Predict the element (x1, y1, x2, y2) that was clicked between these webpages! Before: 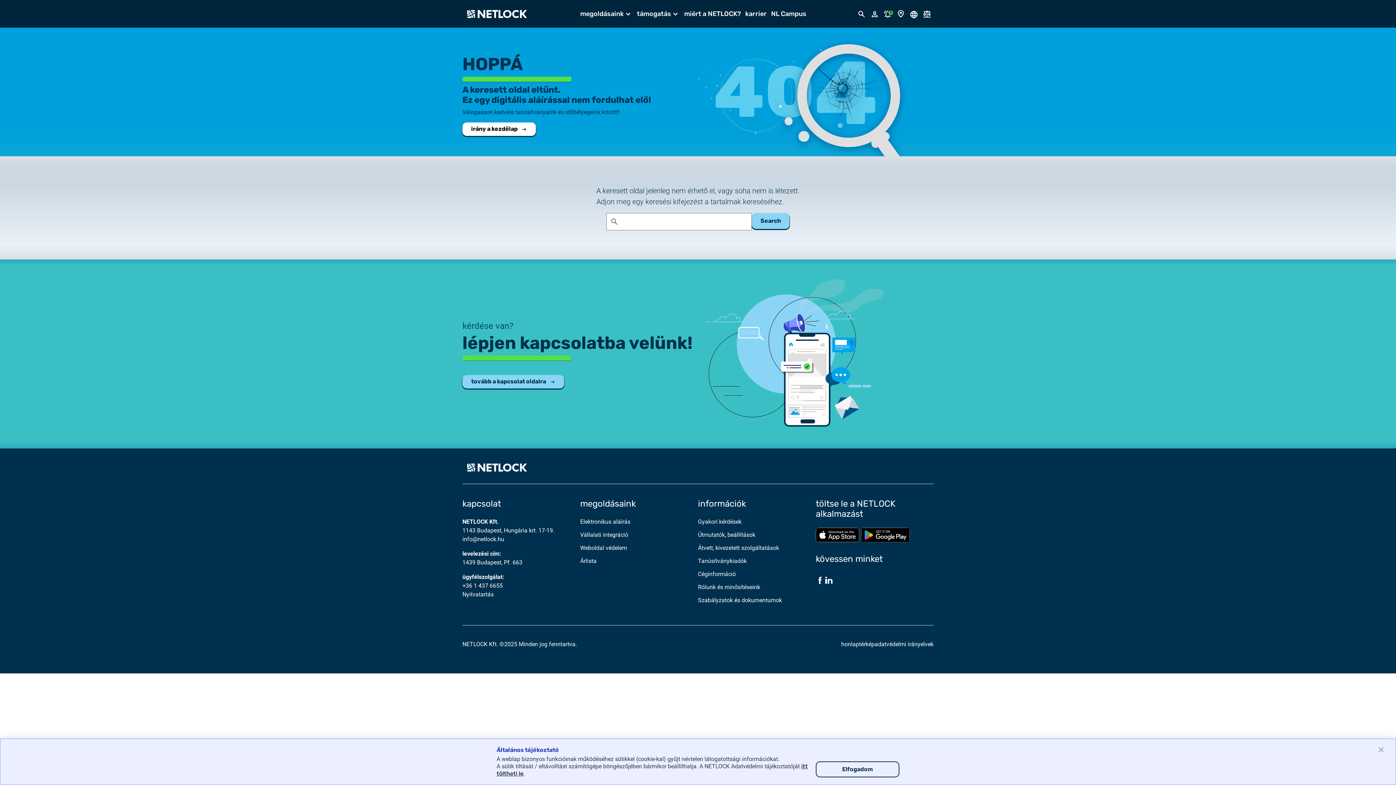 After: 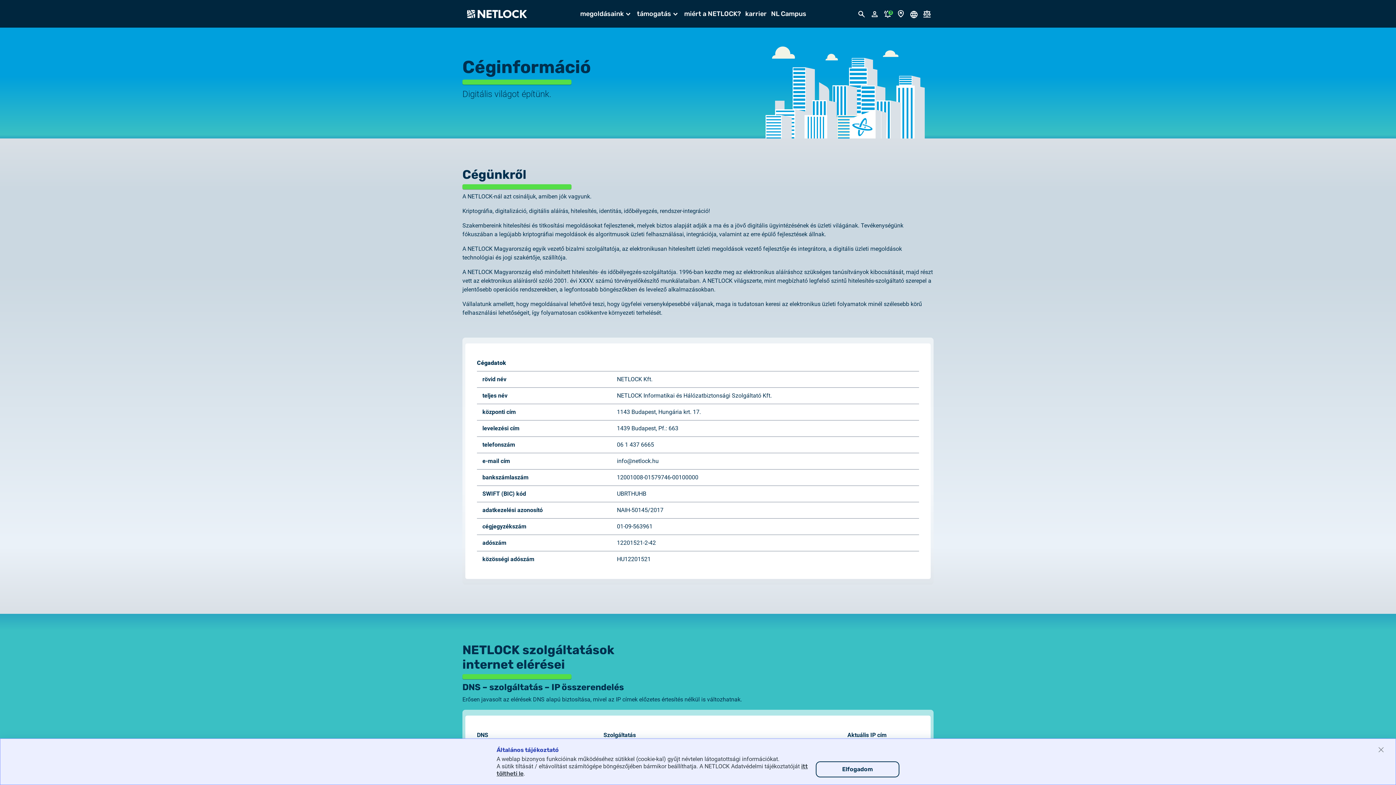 Action: label: Céginformáció bbox: (698, 570, 736, 577)